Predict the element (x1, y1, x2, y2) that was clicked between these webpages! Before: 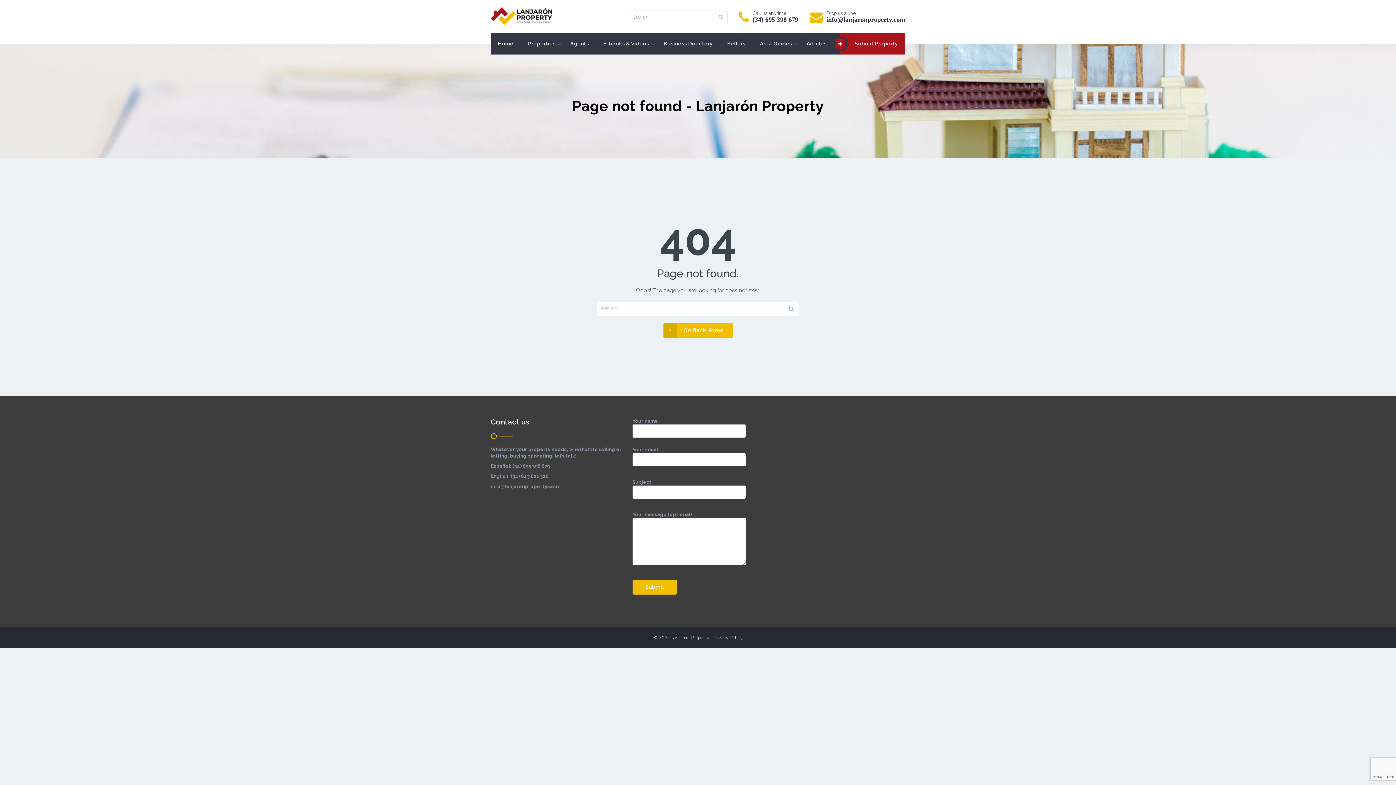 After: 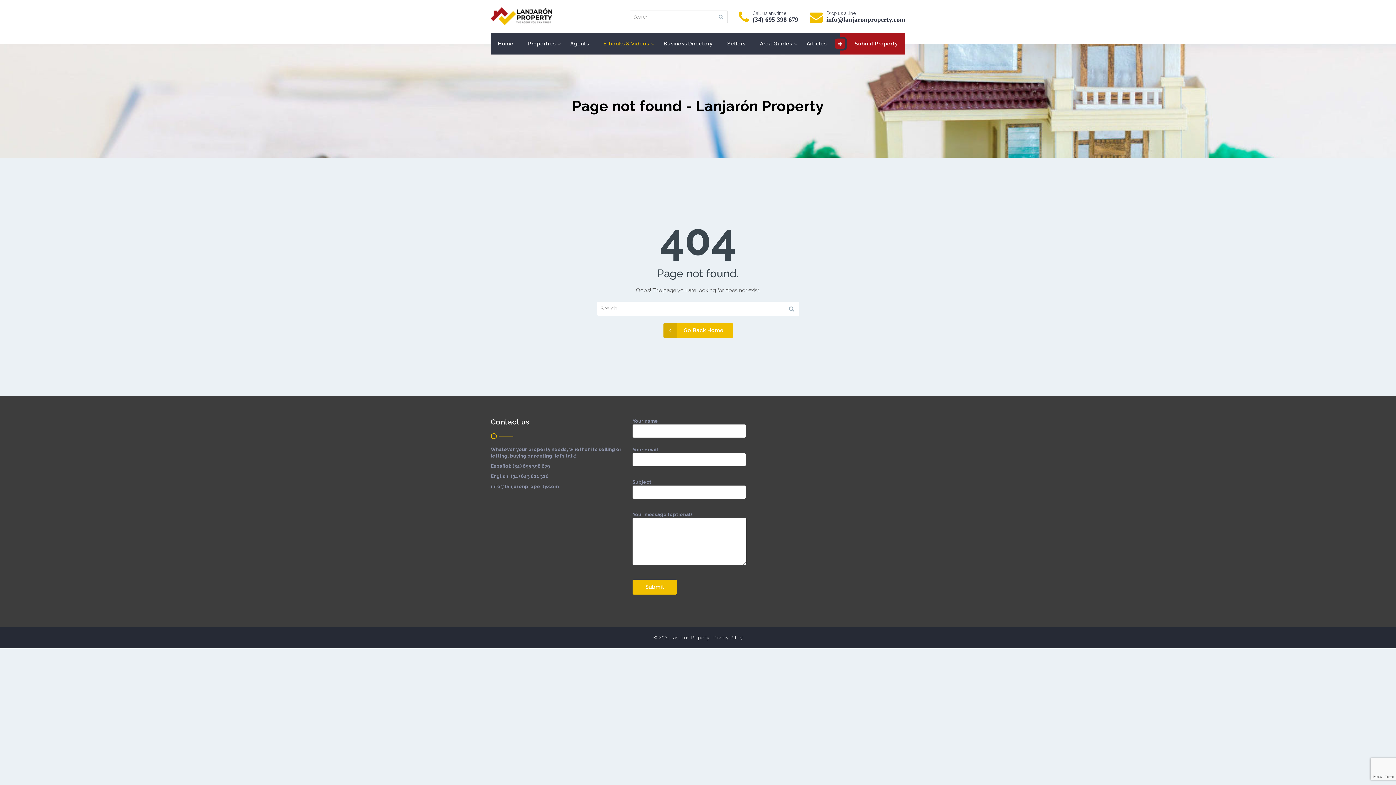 Action: label: E-books & Videos bbox: (596, 32, 656, 54)